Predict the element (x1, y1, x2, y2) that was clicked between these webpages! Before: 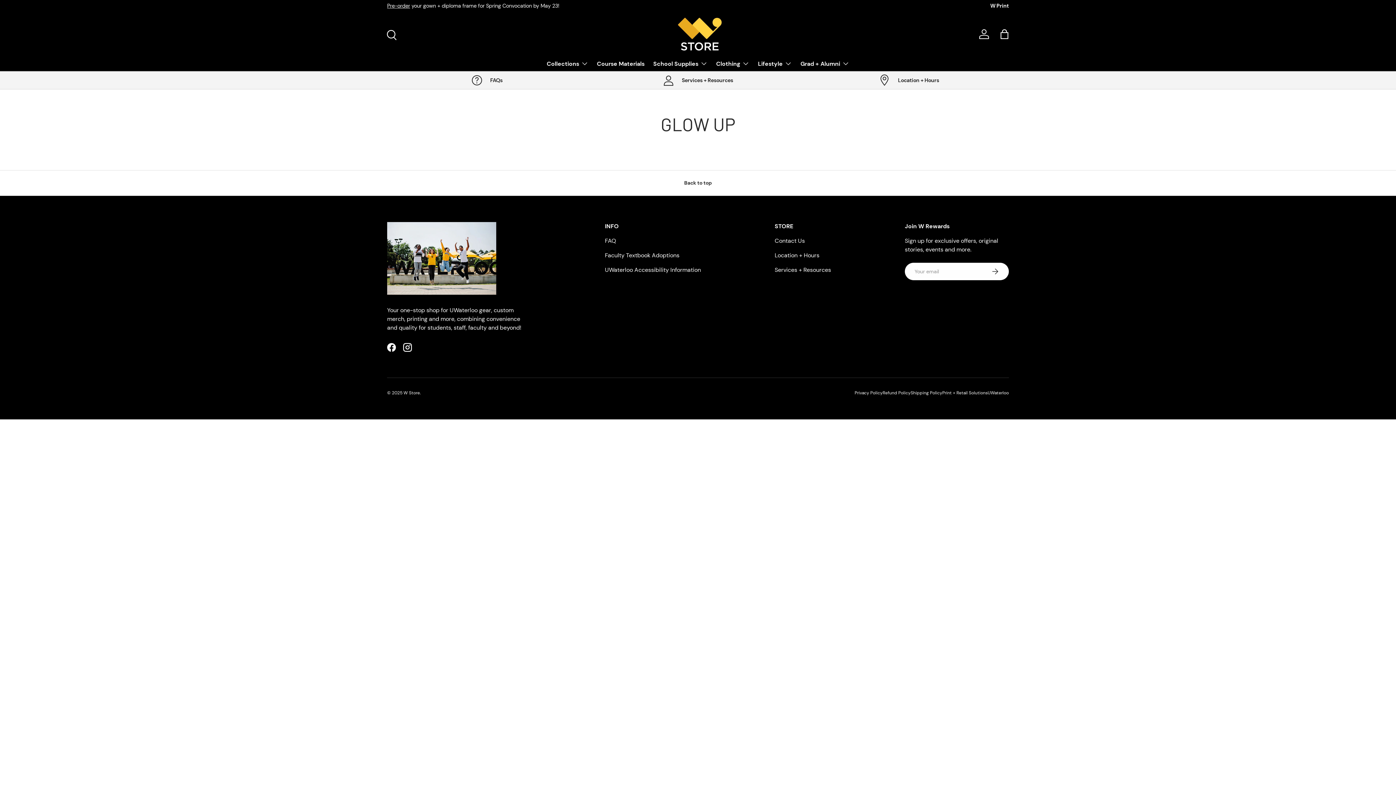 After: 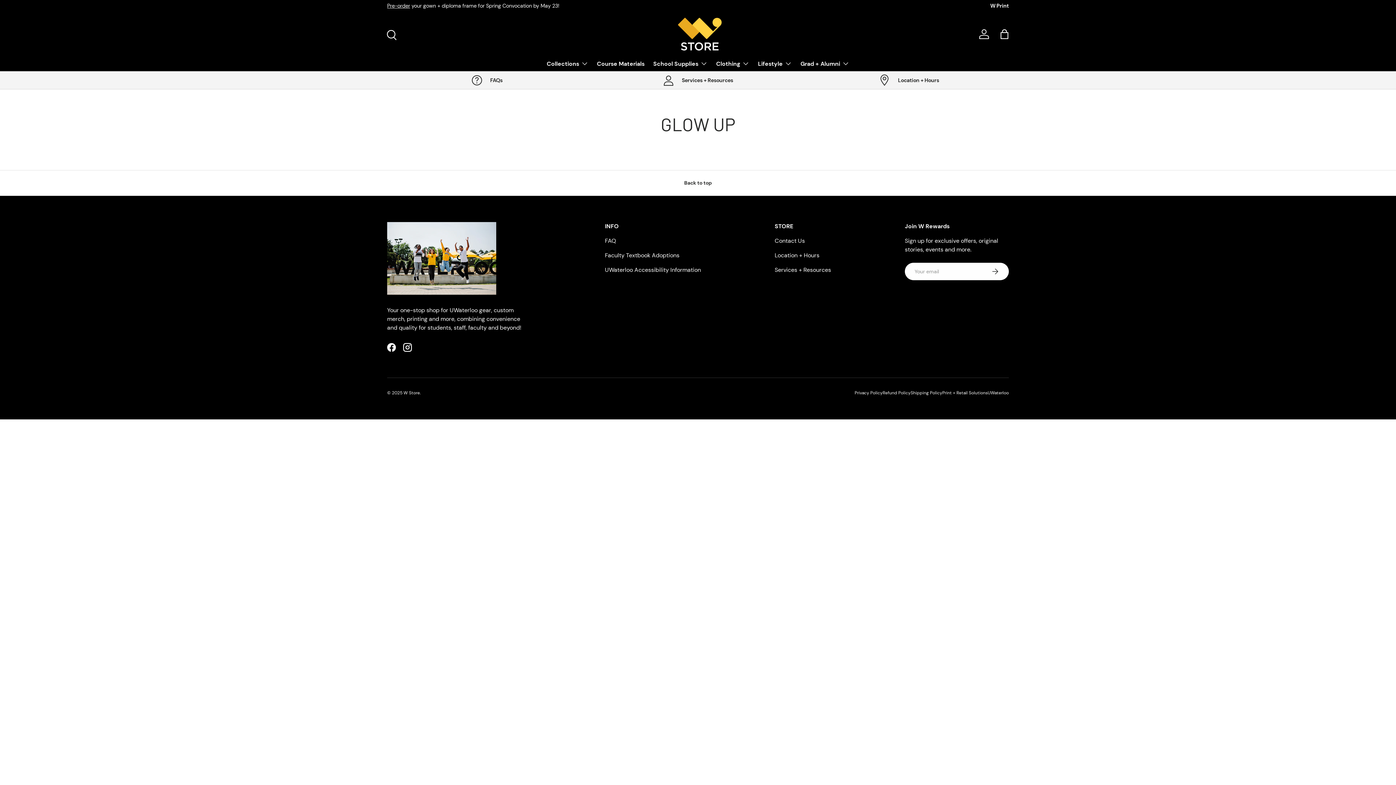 Action: label: Back to top bbox: (0, 170, 1396, 196)